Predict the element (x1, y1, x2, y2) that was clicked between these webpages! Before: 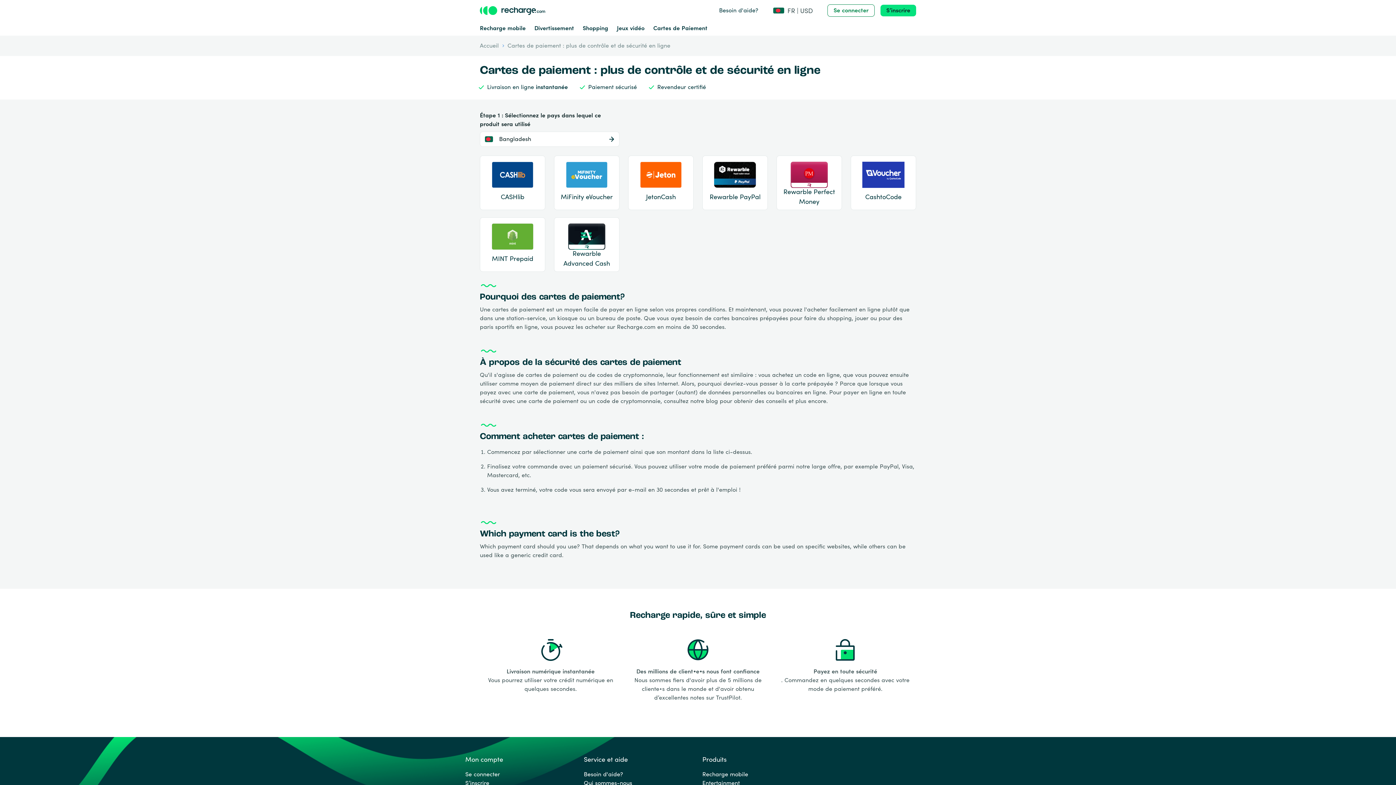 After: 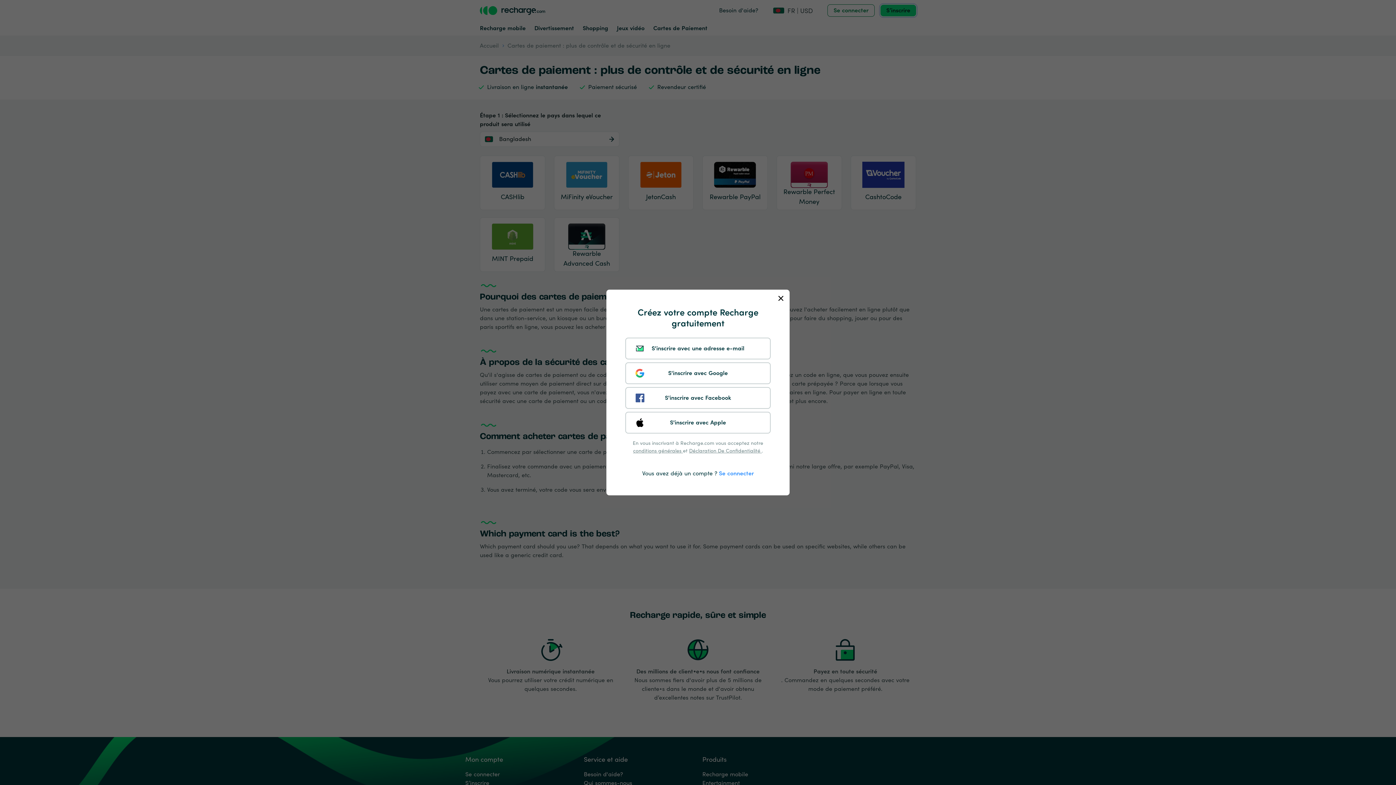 Action: label: S’inscrire bbox: (880, 4, 916, 16)